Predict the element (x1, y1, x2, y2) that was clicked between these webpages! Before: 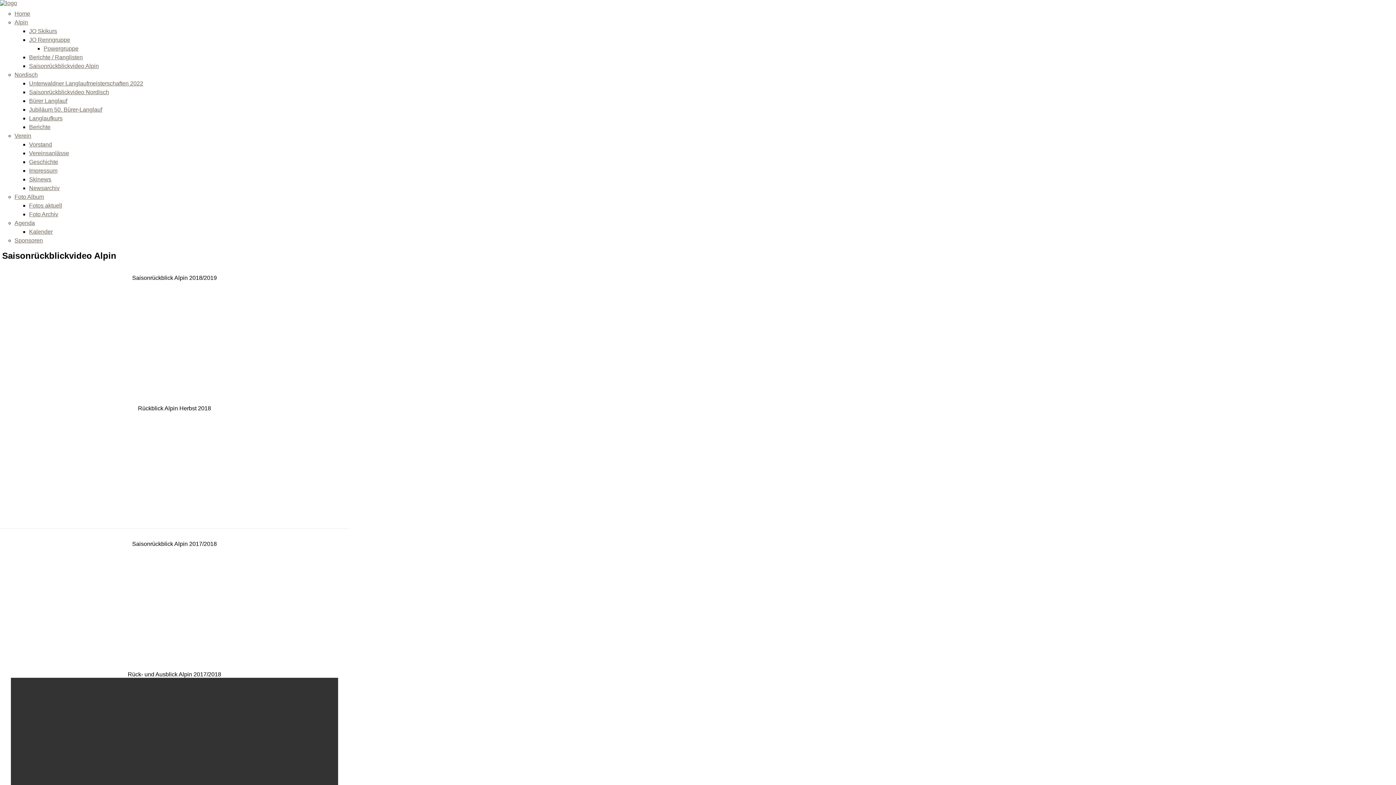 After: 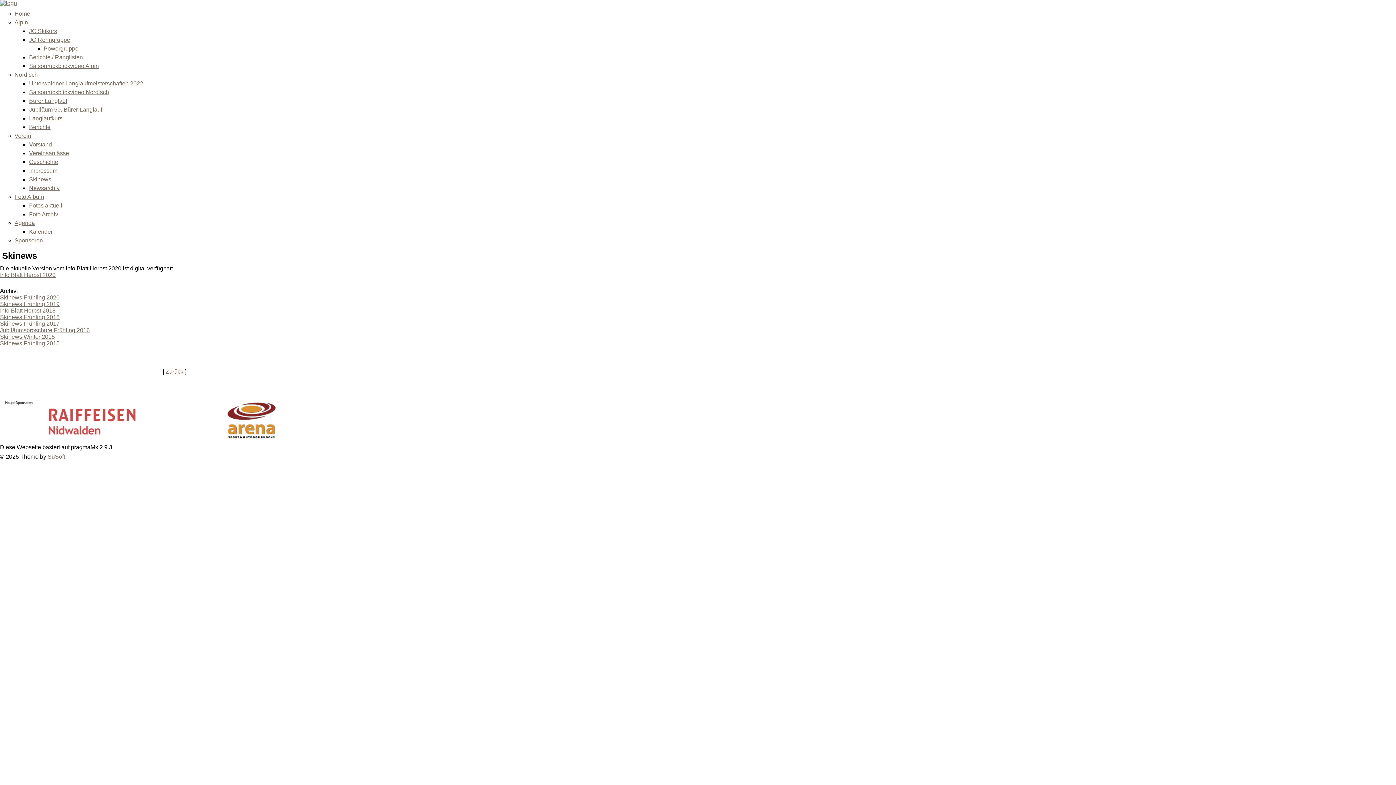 Action: label: Skinews bbox: (29, 176, 51, 182)